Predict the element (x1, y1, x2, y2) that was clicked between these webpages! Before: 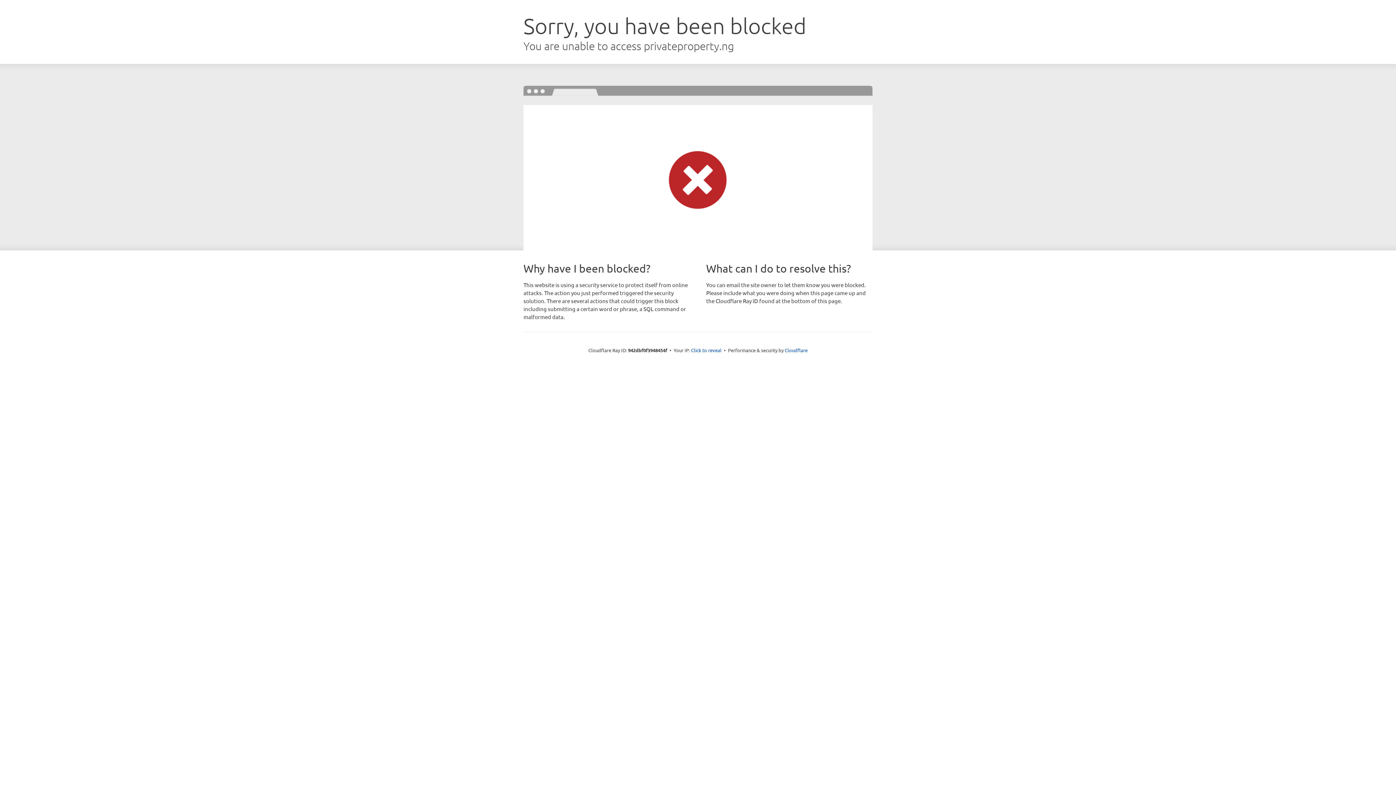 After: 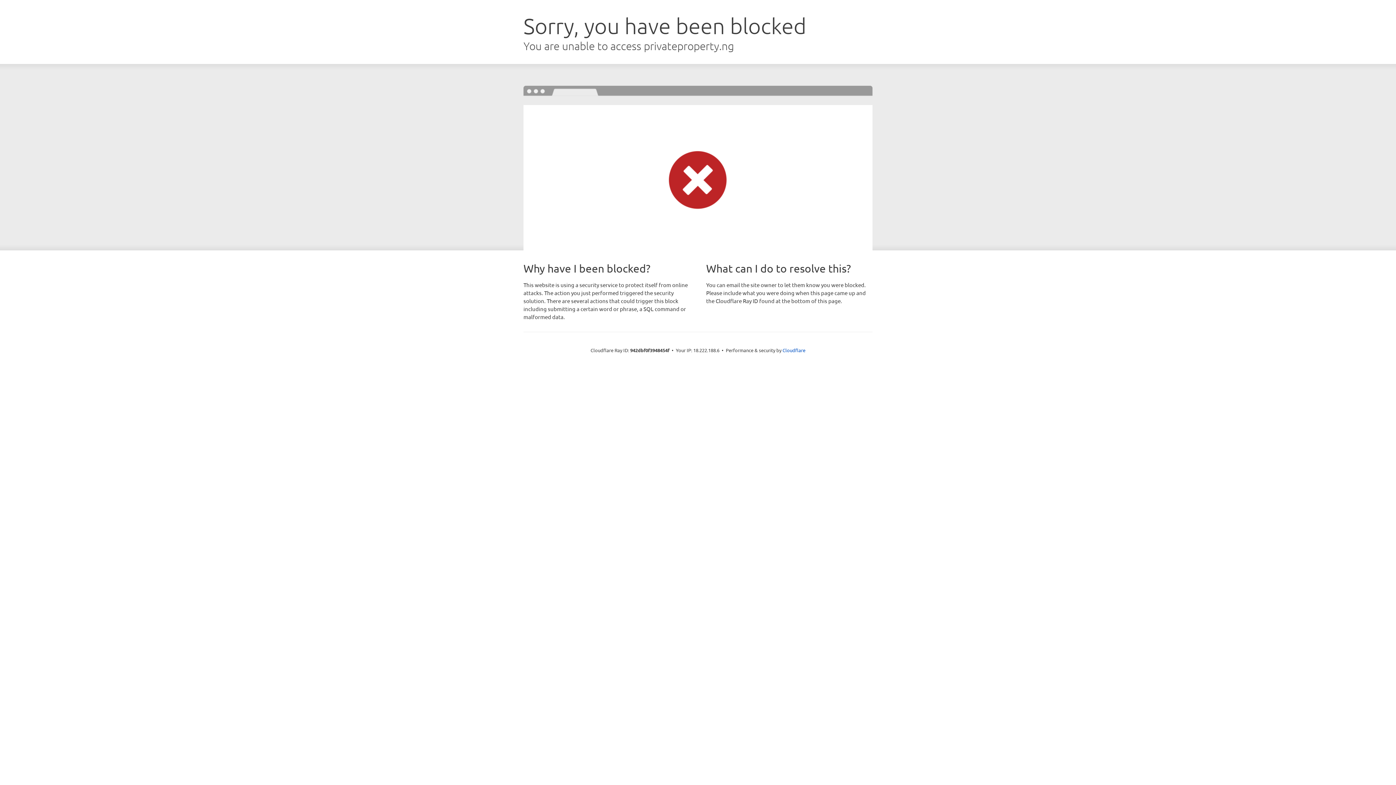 Action: label: Click to reveal bbox: (691, 346, 721, 353)